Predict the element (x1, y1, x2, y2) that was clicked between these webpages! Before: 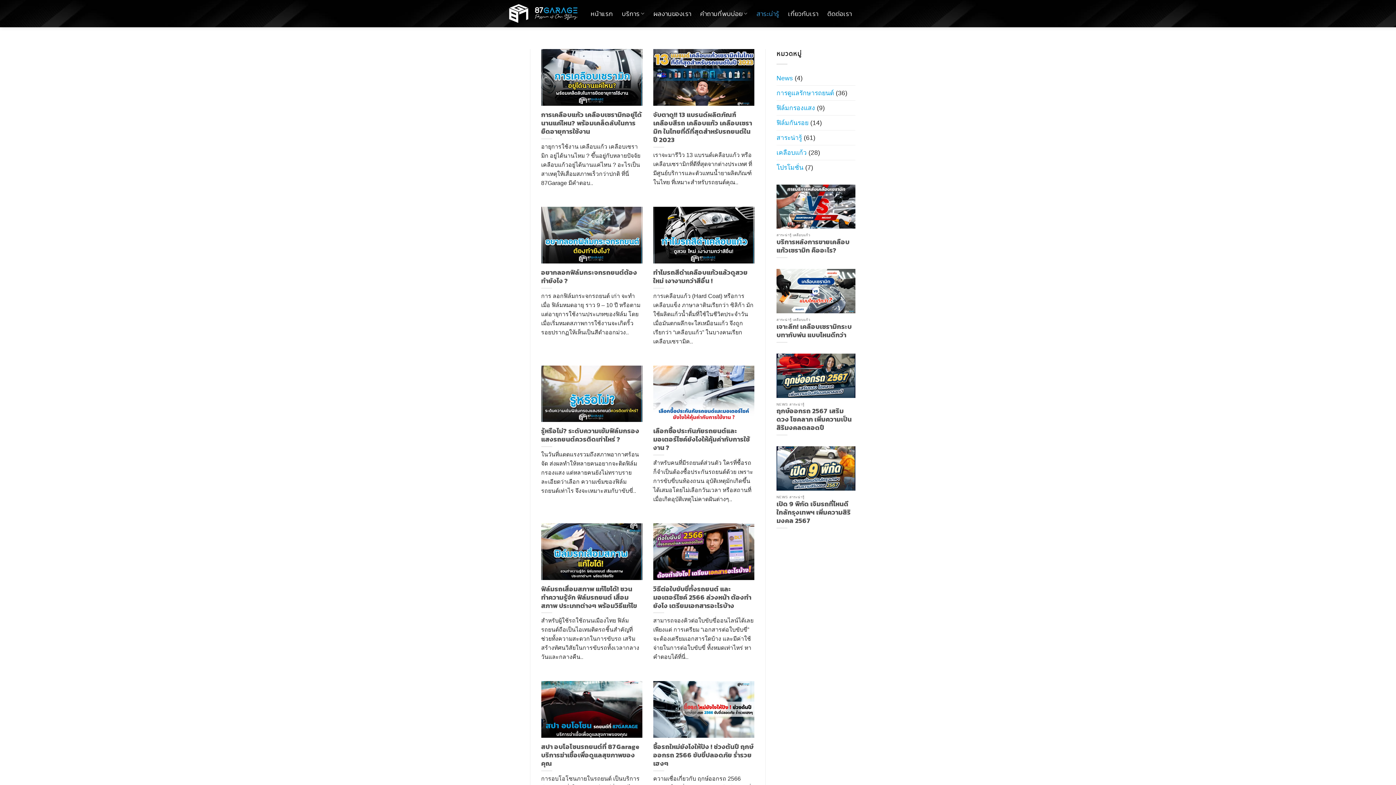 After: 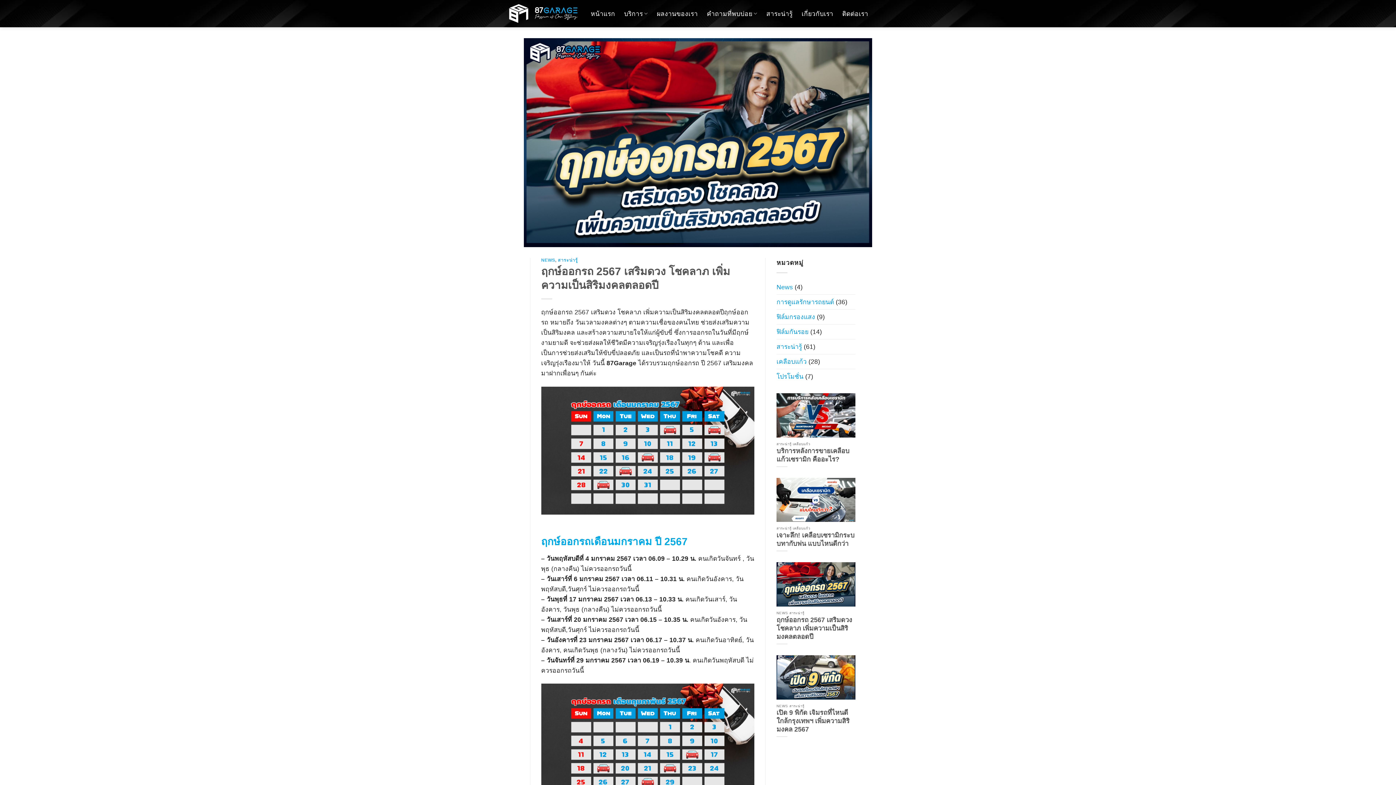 Action: bbox: (776, 353, 855, 446) label: NEWS สาระน่ารู้

ฤกษ์ออกรถ 2567 เสริมดวง โชคลาภ เพิ่มความเป็นสิริมงคลตลอดปี